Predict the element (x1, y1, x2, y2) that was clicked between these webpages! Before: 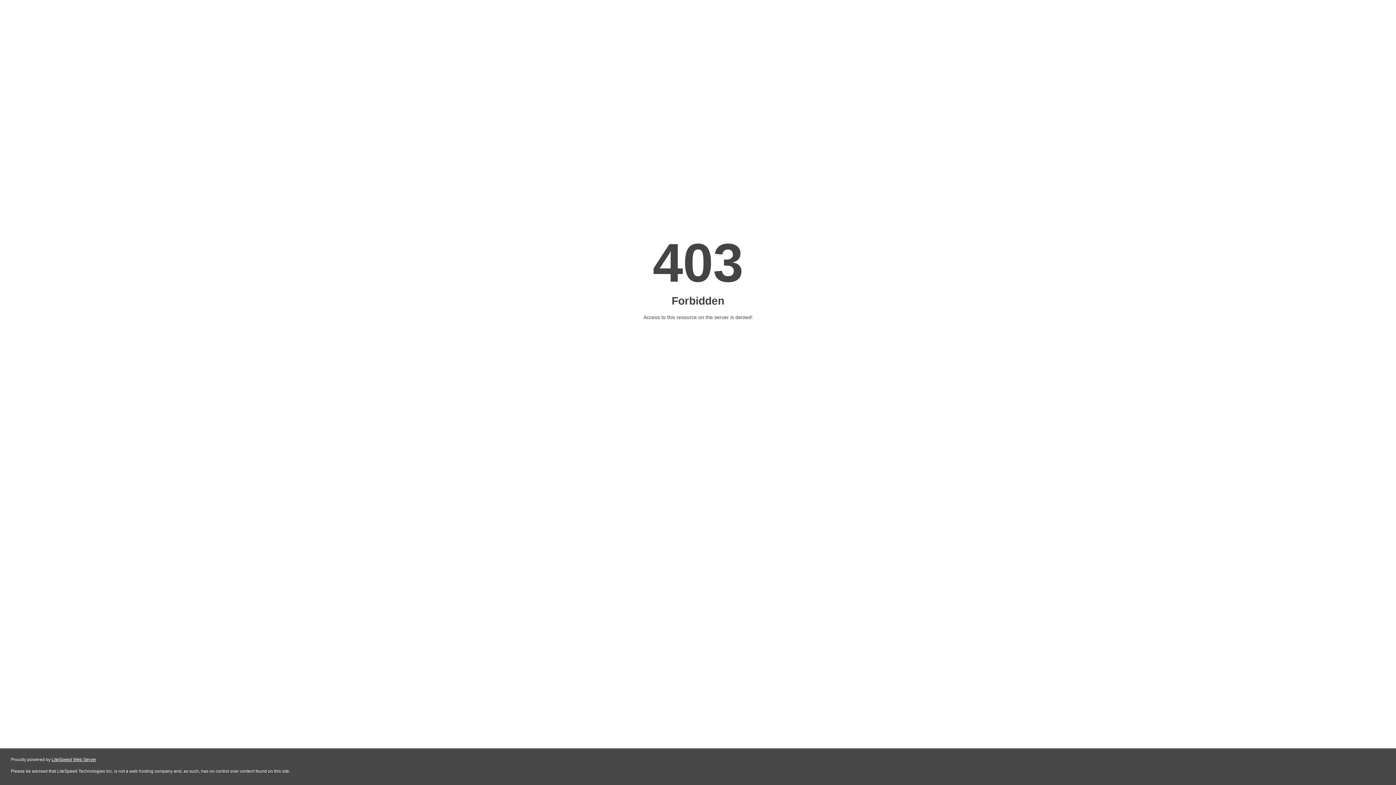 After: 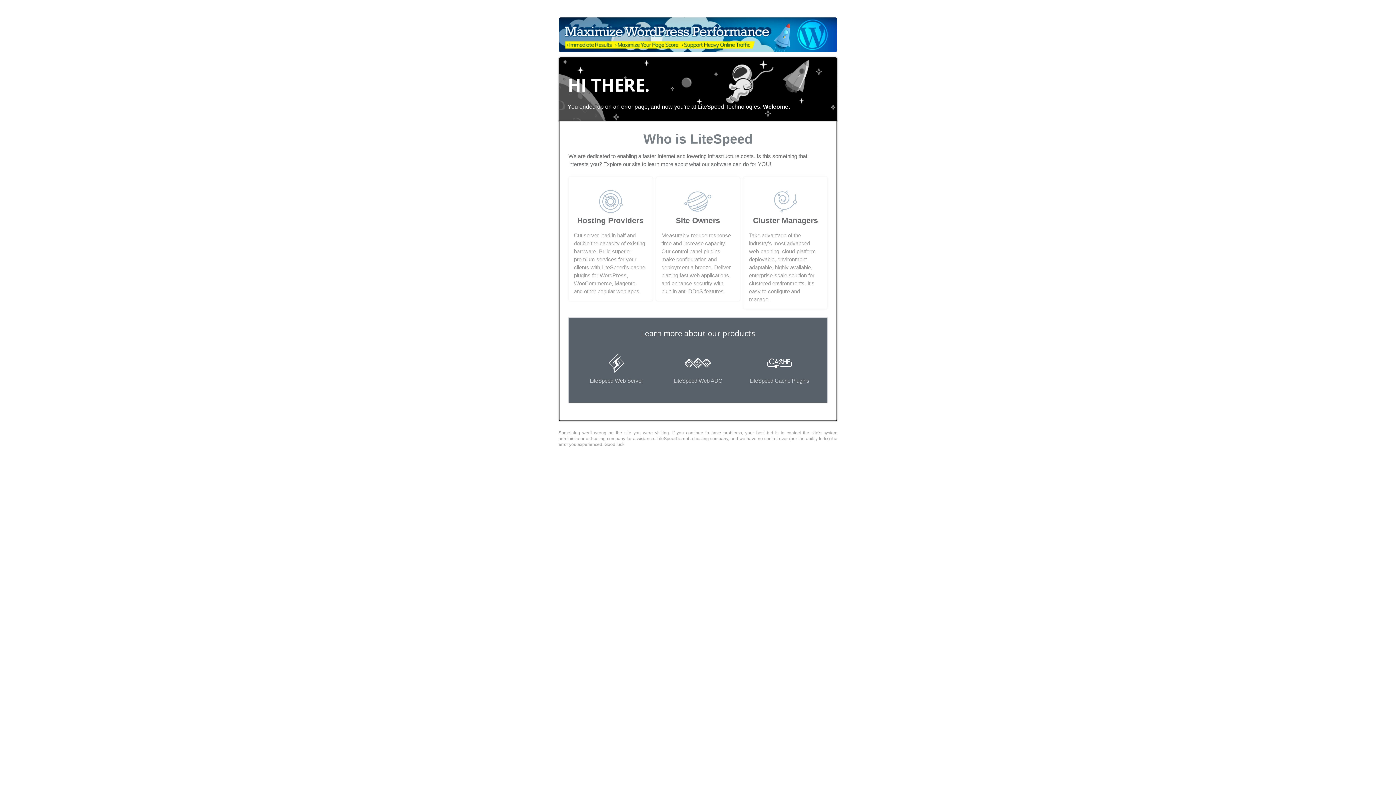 Action: label: LiteSpeed Web Server bbox: (51, 757, 96, 762)